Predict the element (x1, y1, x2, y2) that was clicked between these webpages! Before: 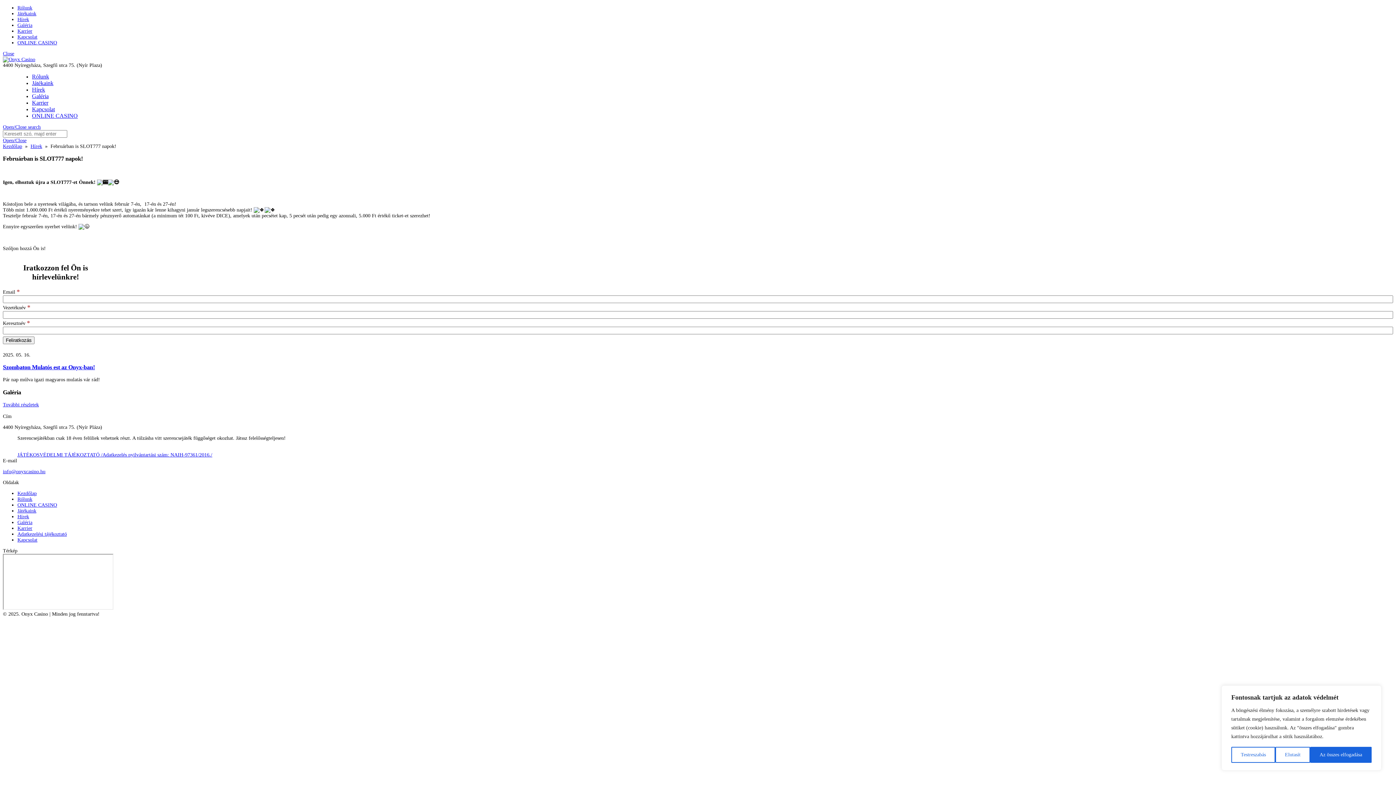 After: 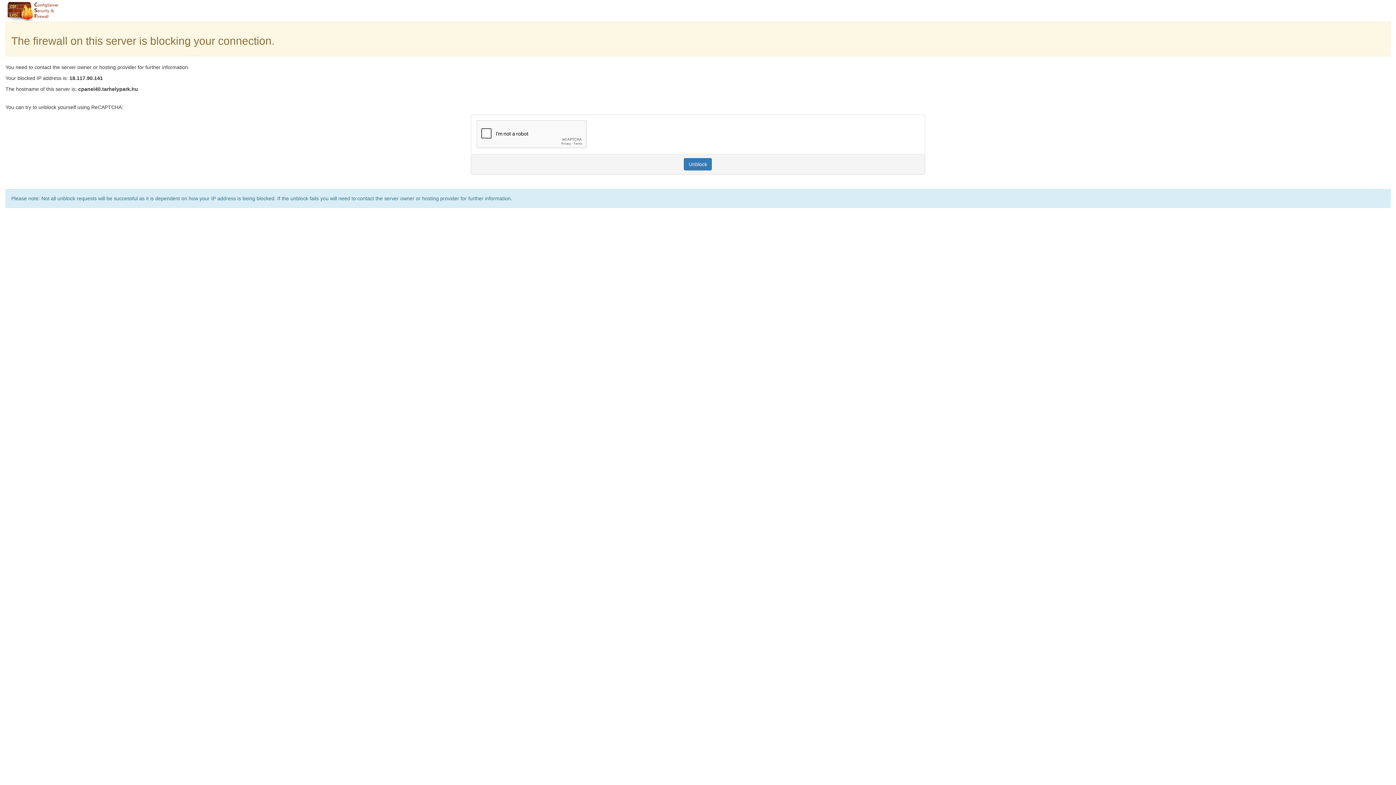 Action: bbox: (17, 452, 212, 457) label: JÁTÉKOSVÉDELMI TÁJÉKOZTATÓ /Adatkezelés nyilvántartási szám: NAIH-97361/2016./